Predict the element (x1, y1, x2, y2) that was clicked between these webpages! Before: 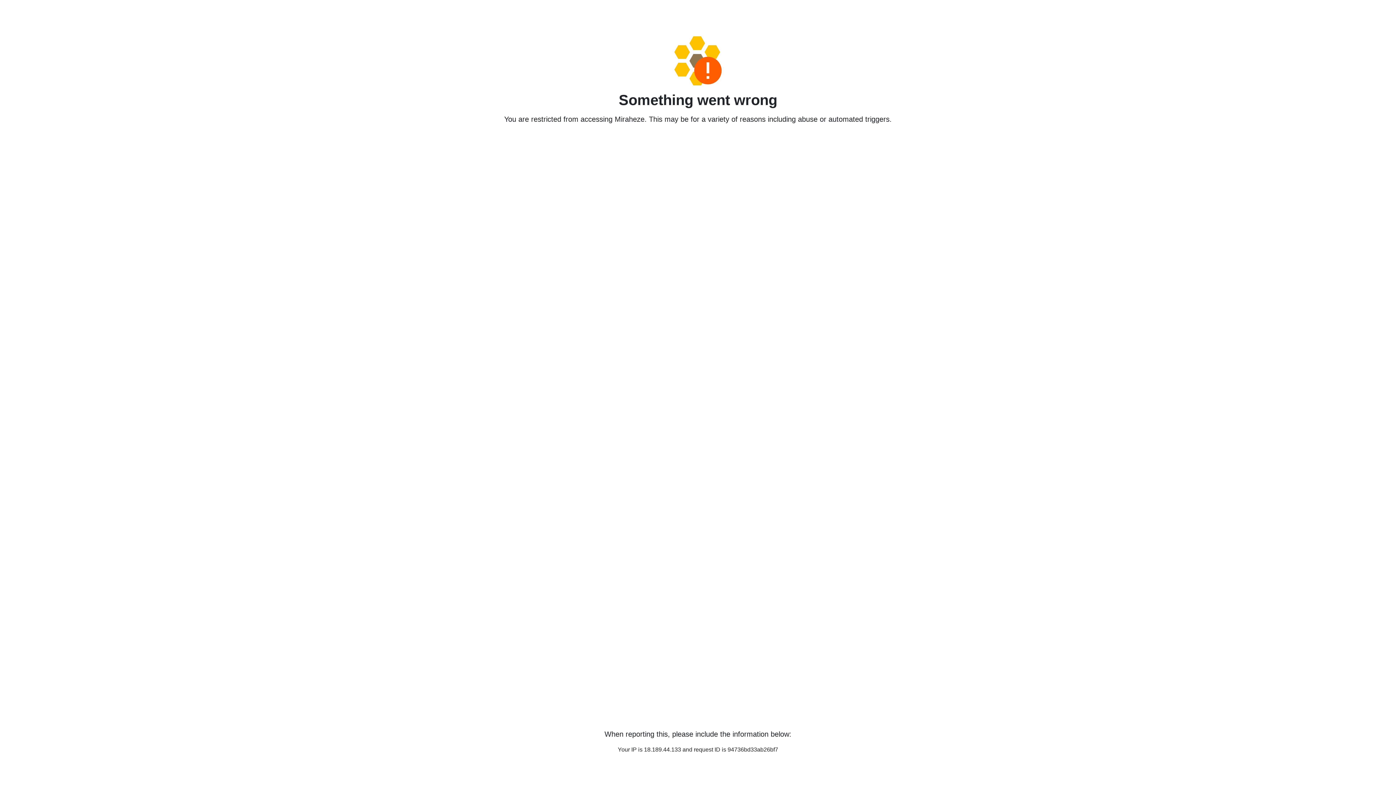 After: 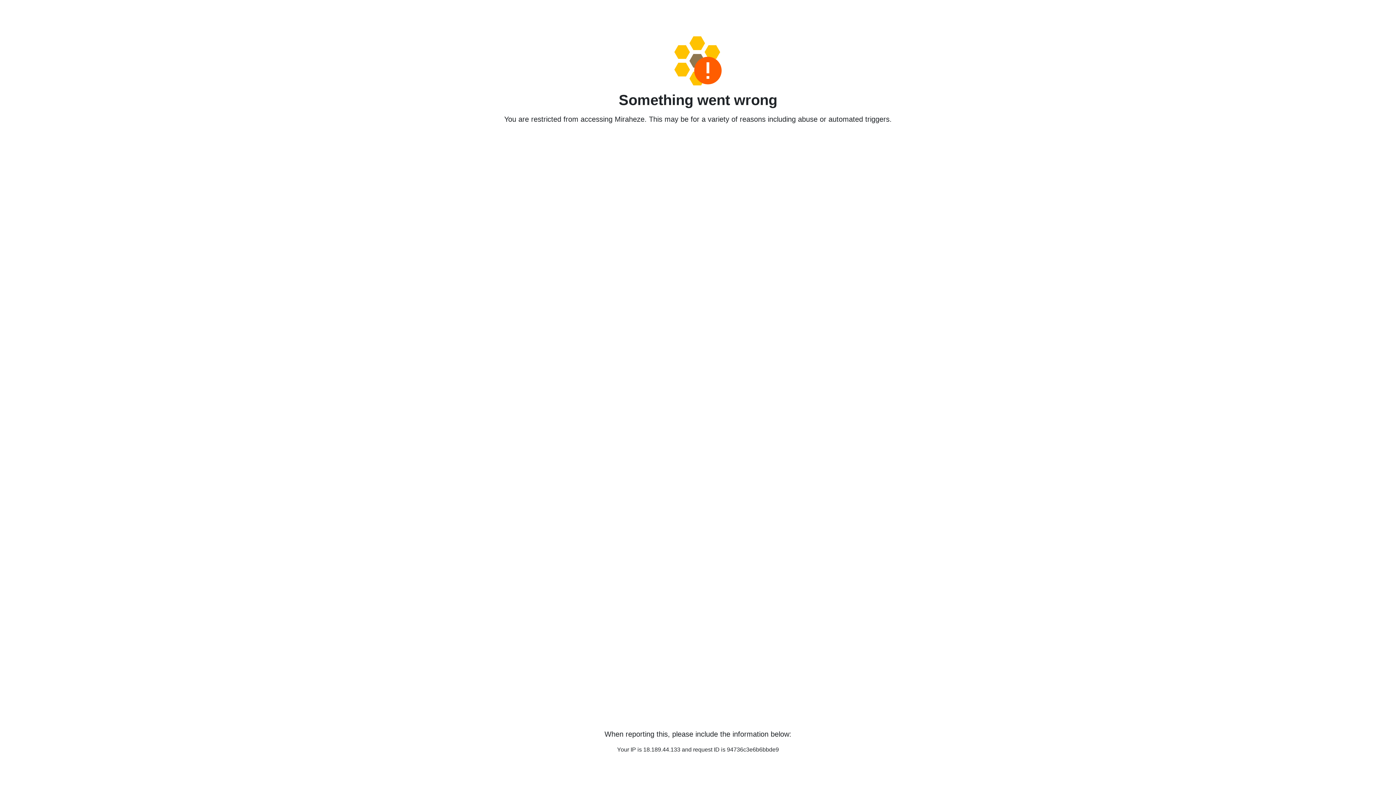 Action: bbox: (458, 36, 938, 85)